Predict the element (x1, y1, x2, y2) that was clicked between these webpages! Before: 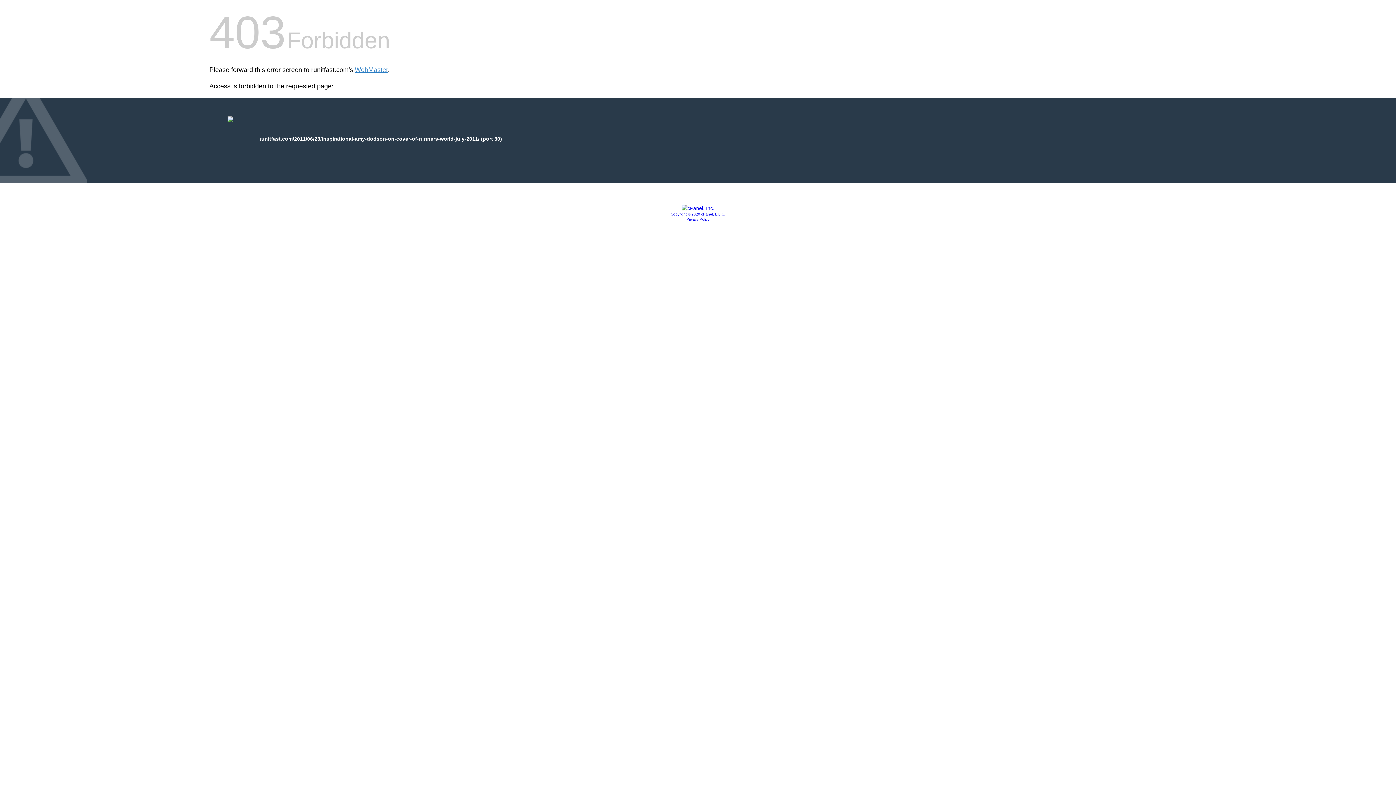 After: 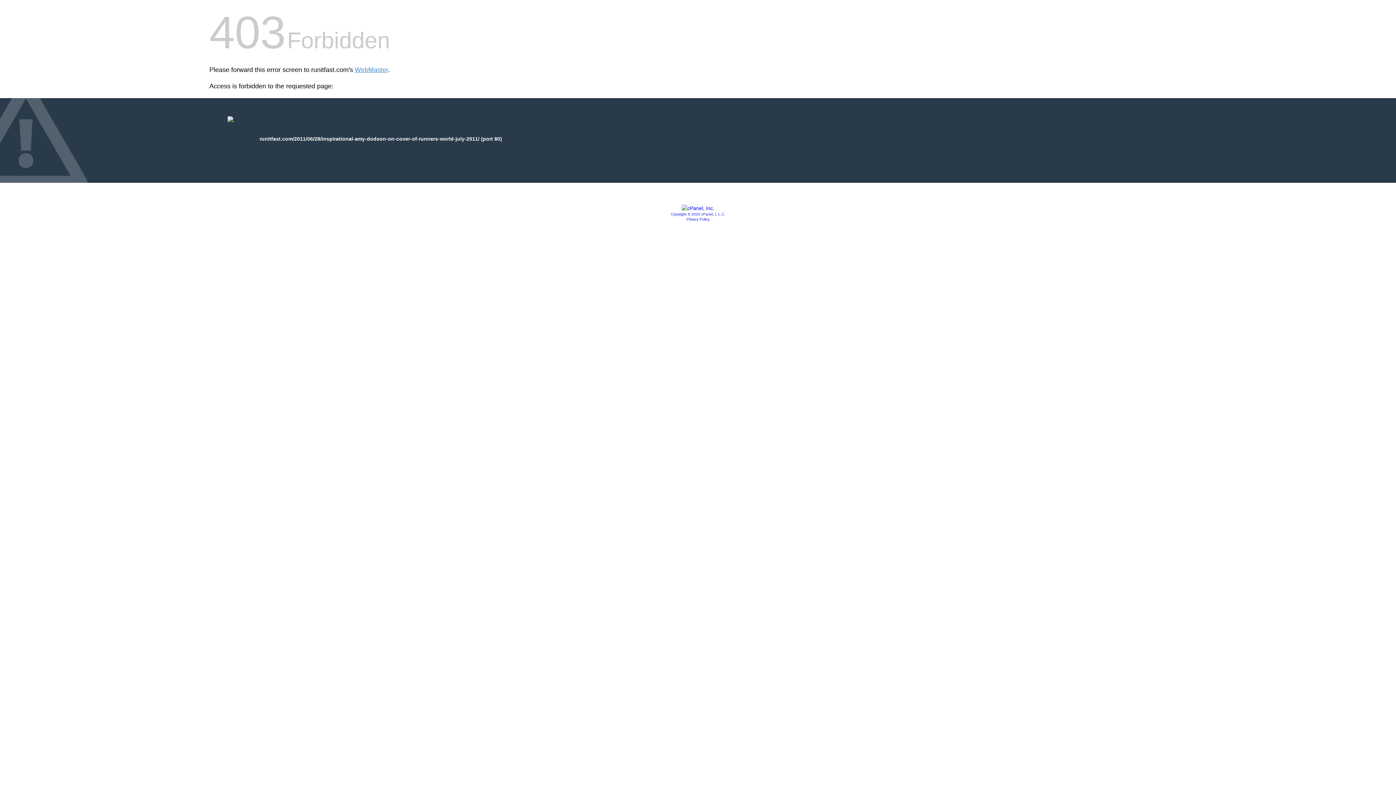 Action: bbox: (681, 205, 714, 211)